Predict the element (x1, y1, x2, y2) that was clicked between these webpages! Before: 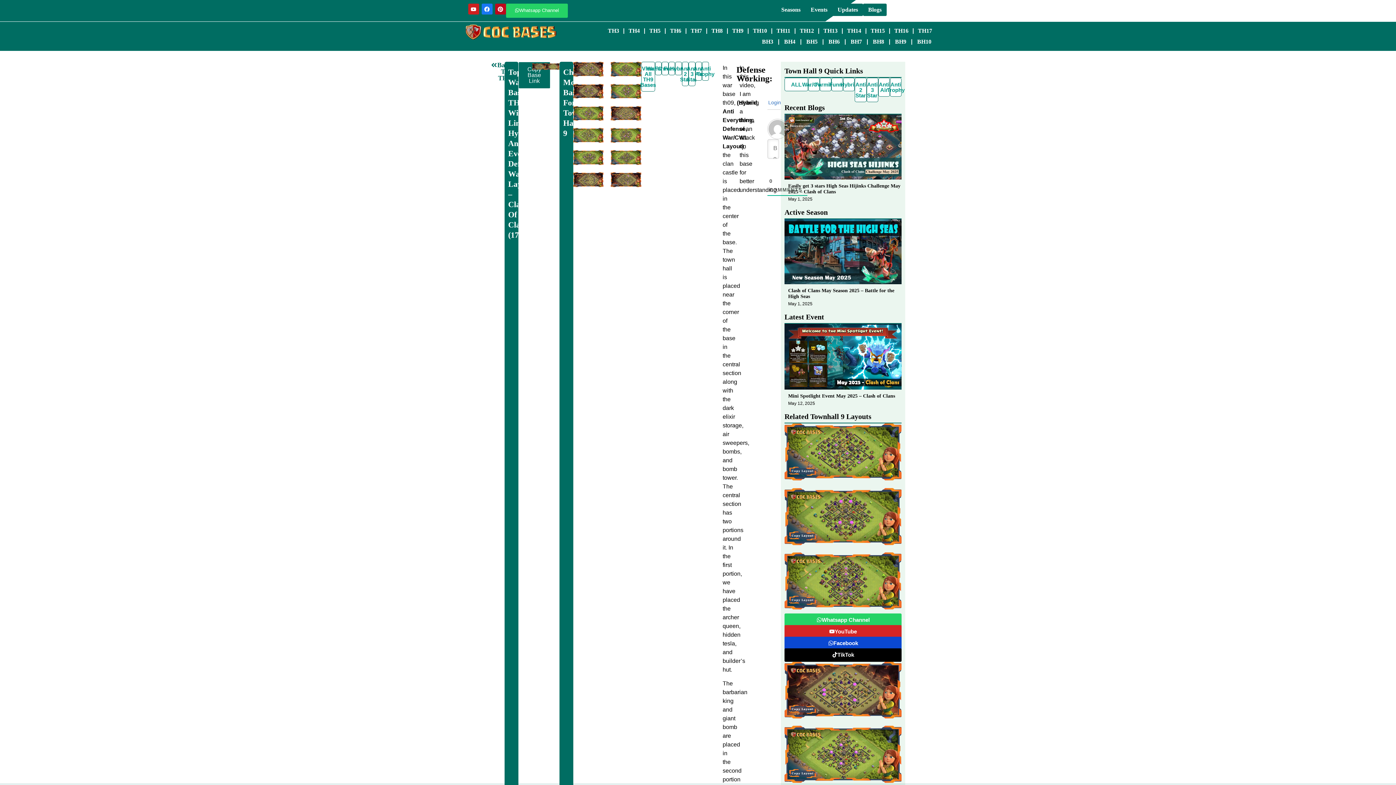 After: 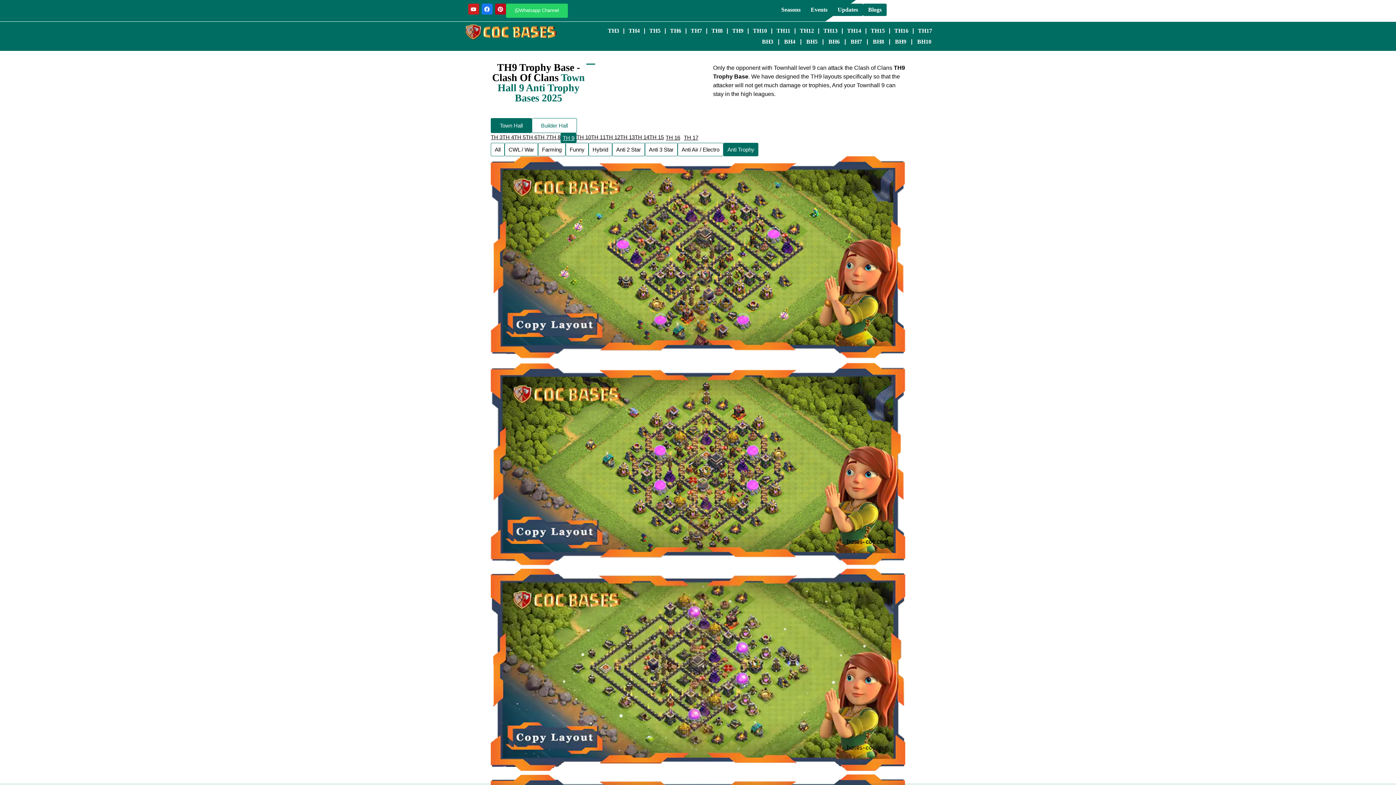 Action: label: Anti Trophy bbox: (702, 61, 709, 80)